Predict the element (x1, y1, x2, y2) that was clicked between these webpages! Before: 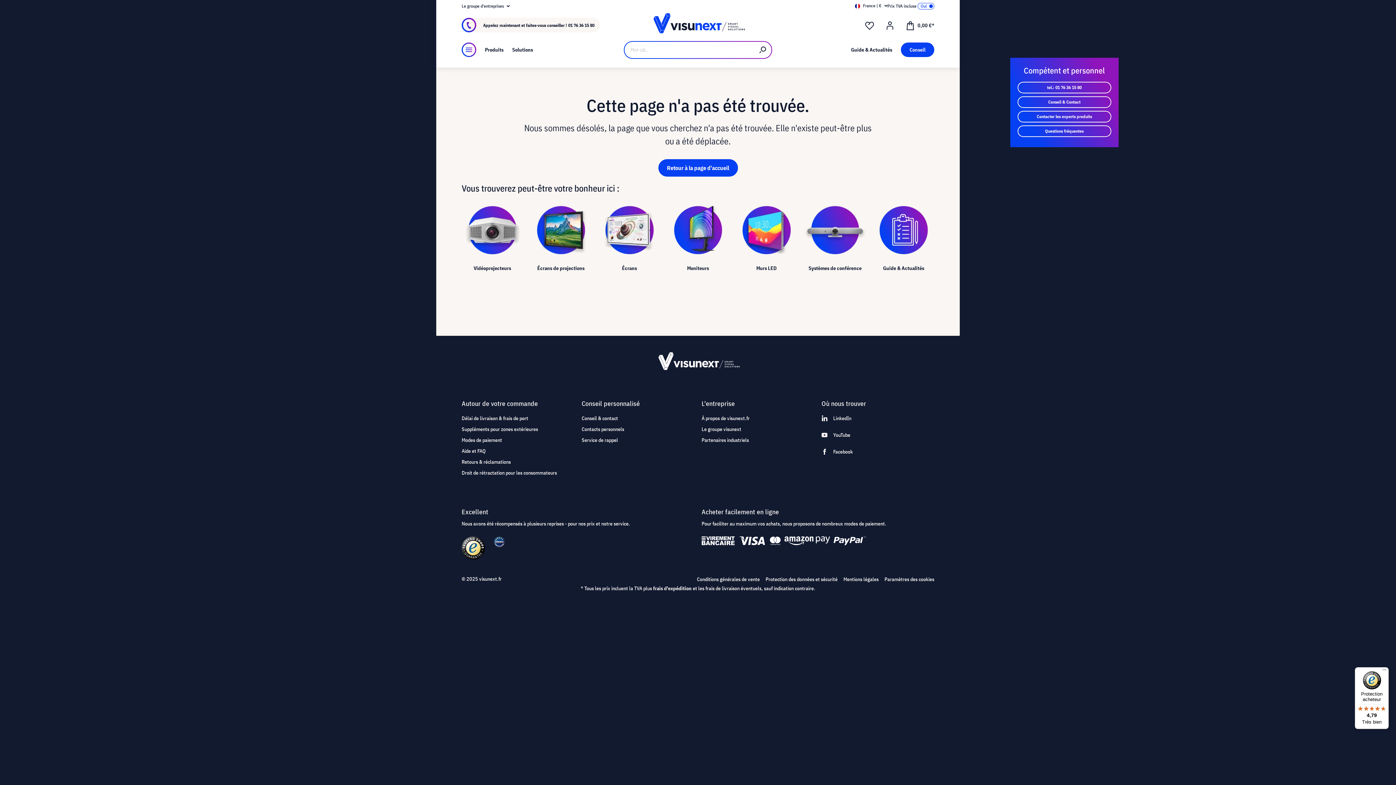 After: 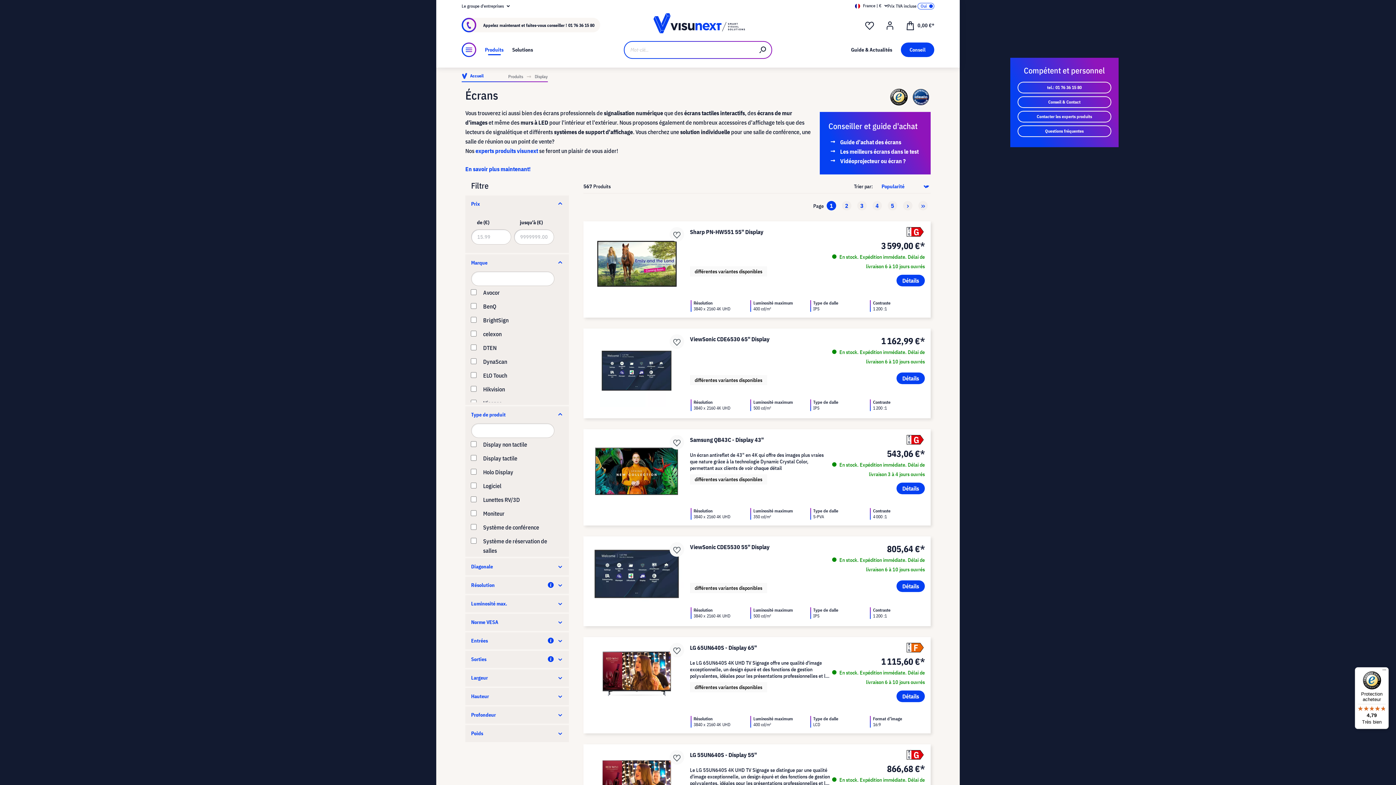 Action: label: Écrans bbox: (598, 205, 660, 281)